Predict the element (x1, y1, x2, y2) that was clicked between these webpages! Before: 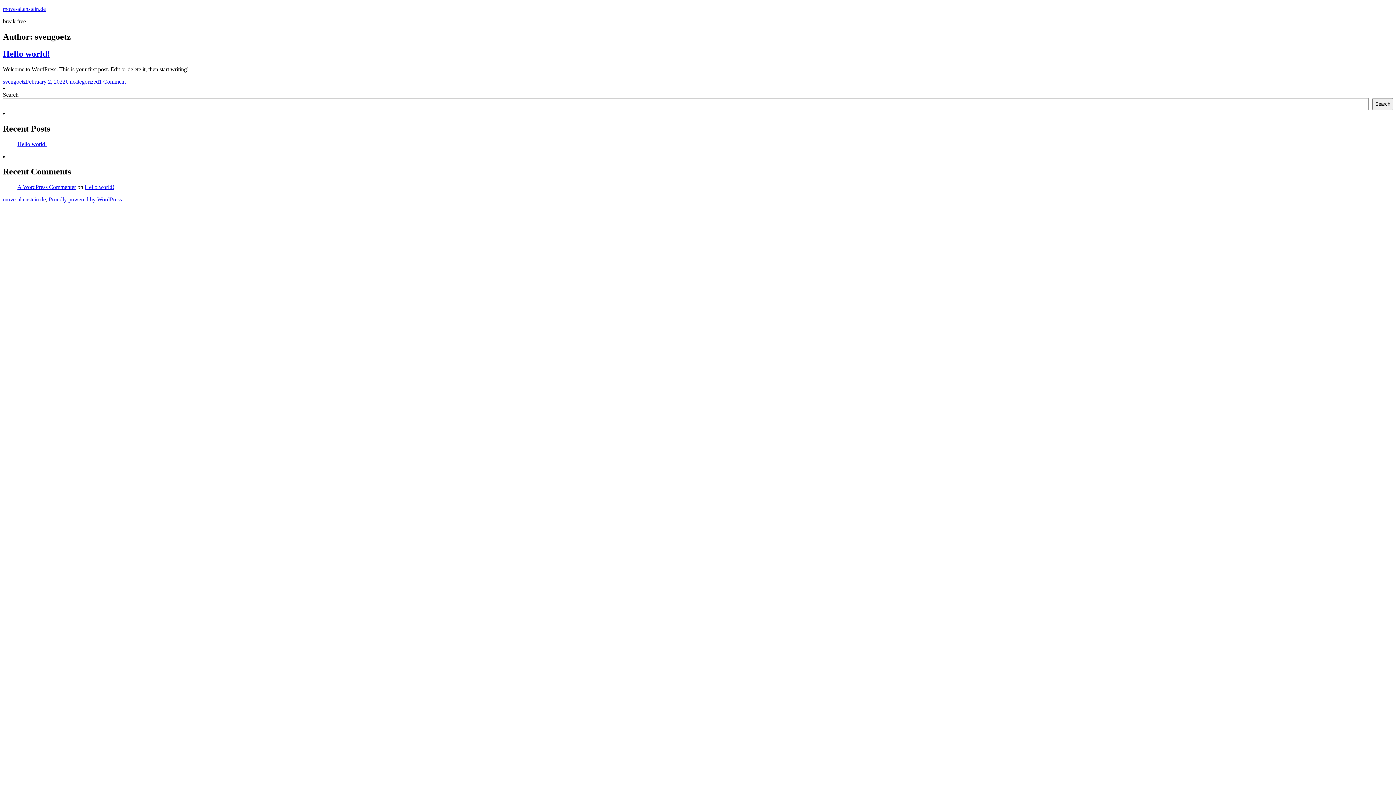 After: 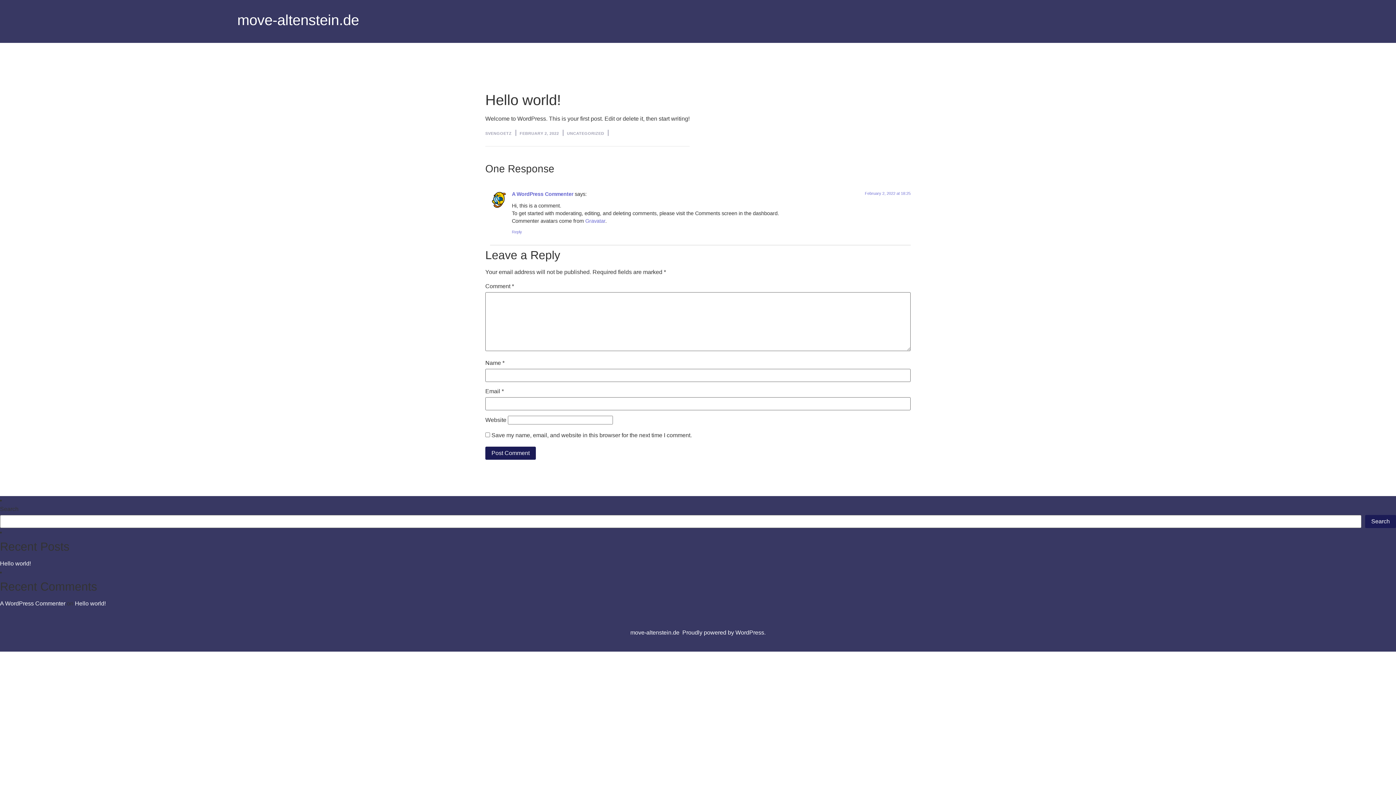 Action: label: Hello world! bbox: (2, 49, 50, 58)